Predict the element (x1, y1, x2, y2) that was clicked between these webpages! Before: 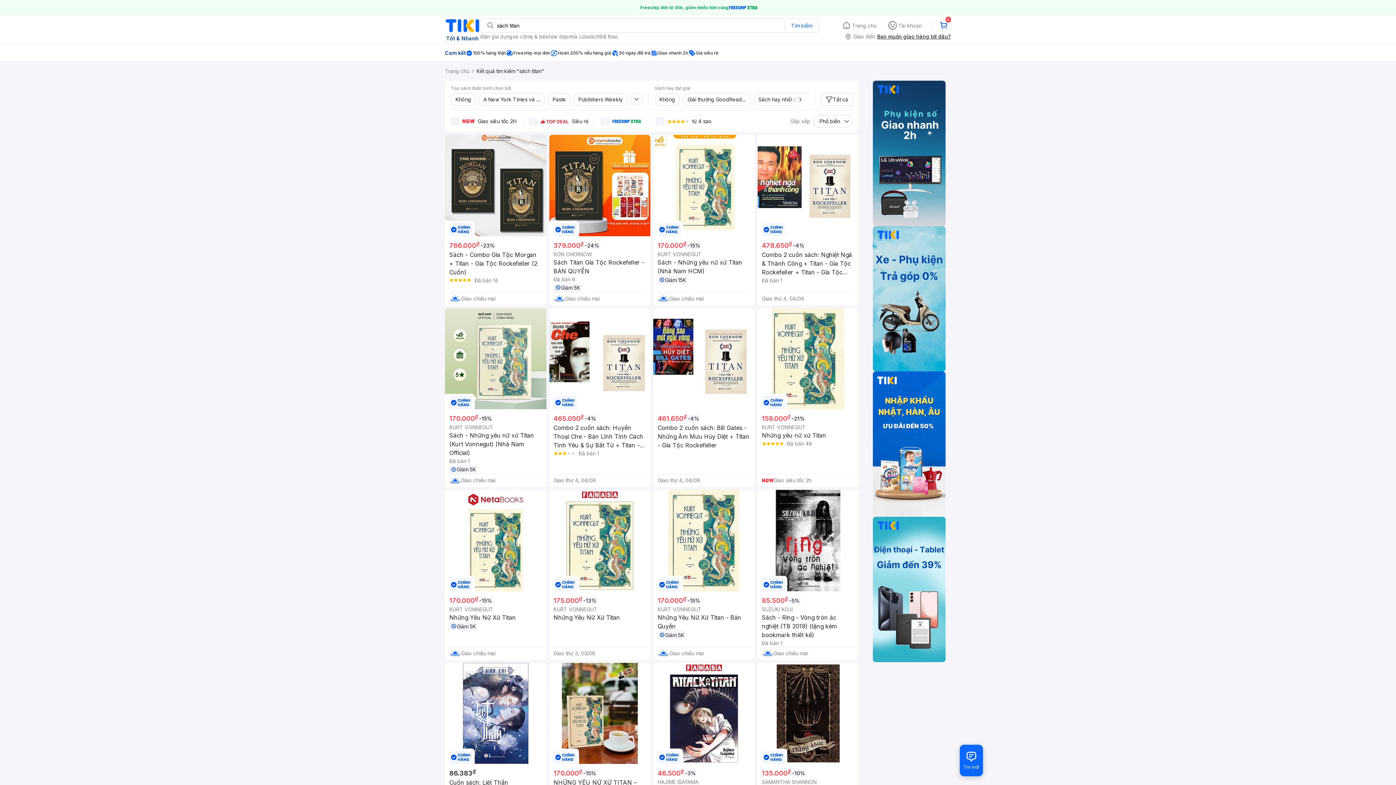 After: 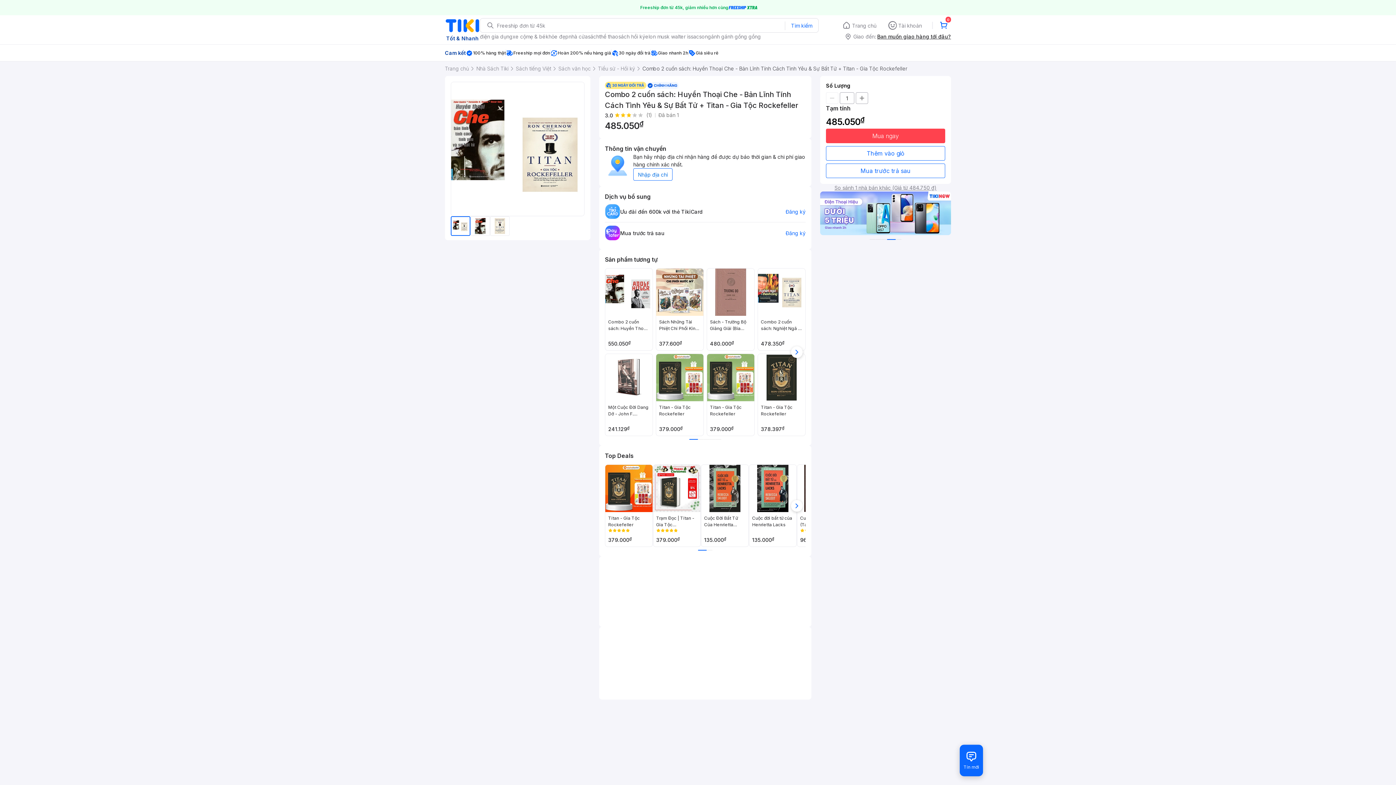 Action: label: 465.050₫
-4%
Combo 2 cuốn sách: Huyền Thoại Che - Bản Lĩnh Tính Cách Tình Yêu & Sự Bất Tử + Titan - Gia Tộc Rockefeller
Đã bán 1
Giao thứ 4, 04/06 bbox: (549, 308, 650, 487)